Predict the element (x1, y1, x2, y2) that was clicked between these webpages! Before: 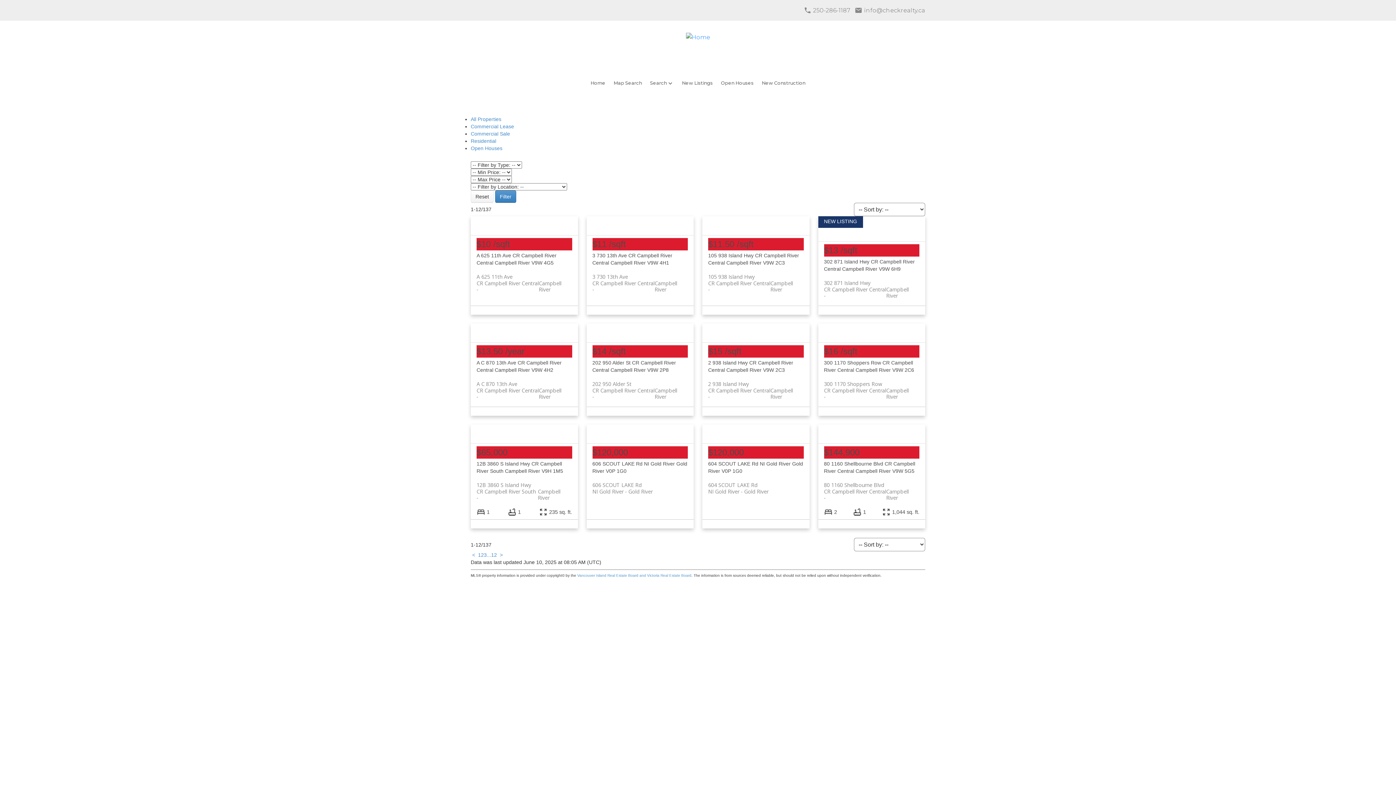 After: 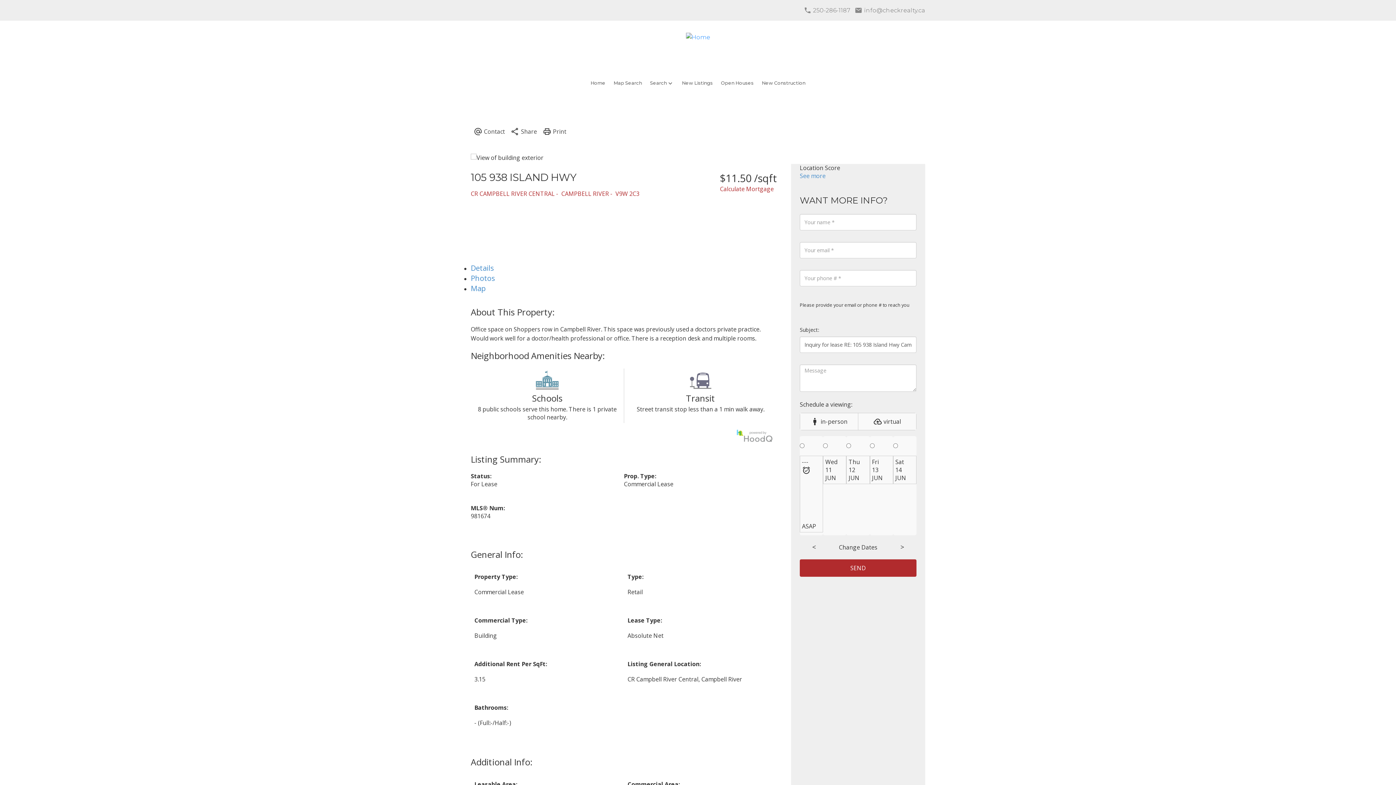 Action: label: 105 938 Island Hwy Campbell River
CR Campbell River Central bbox: (708, 273, 803, 286)